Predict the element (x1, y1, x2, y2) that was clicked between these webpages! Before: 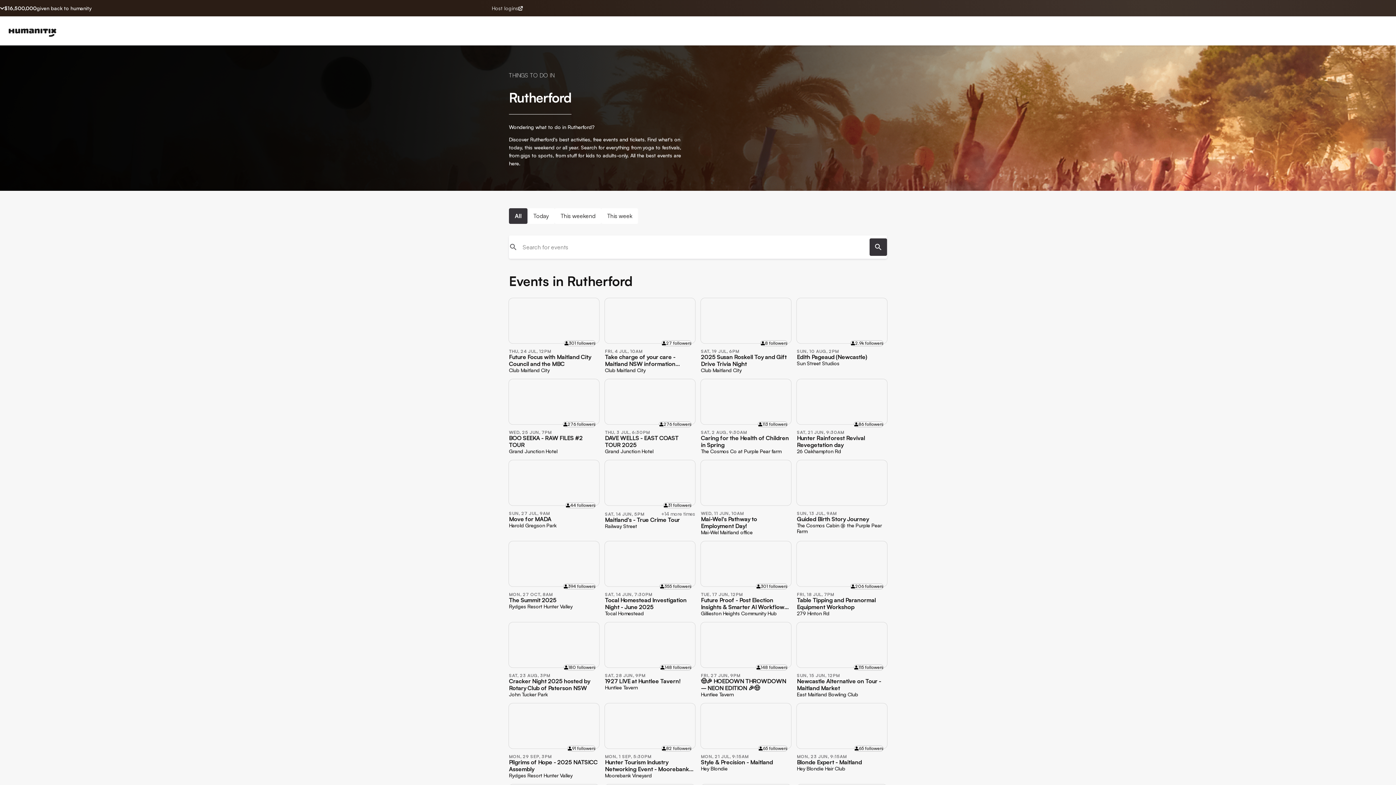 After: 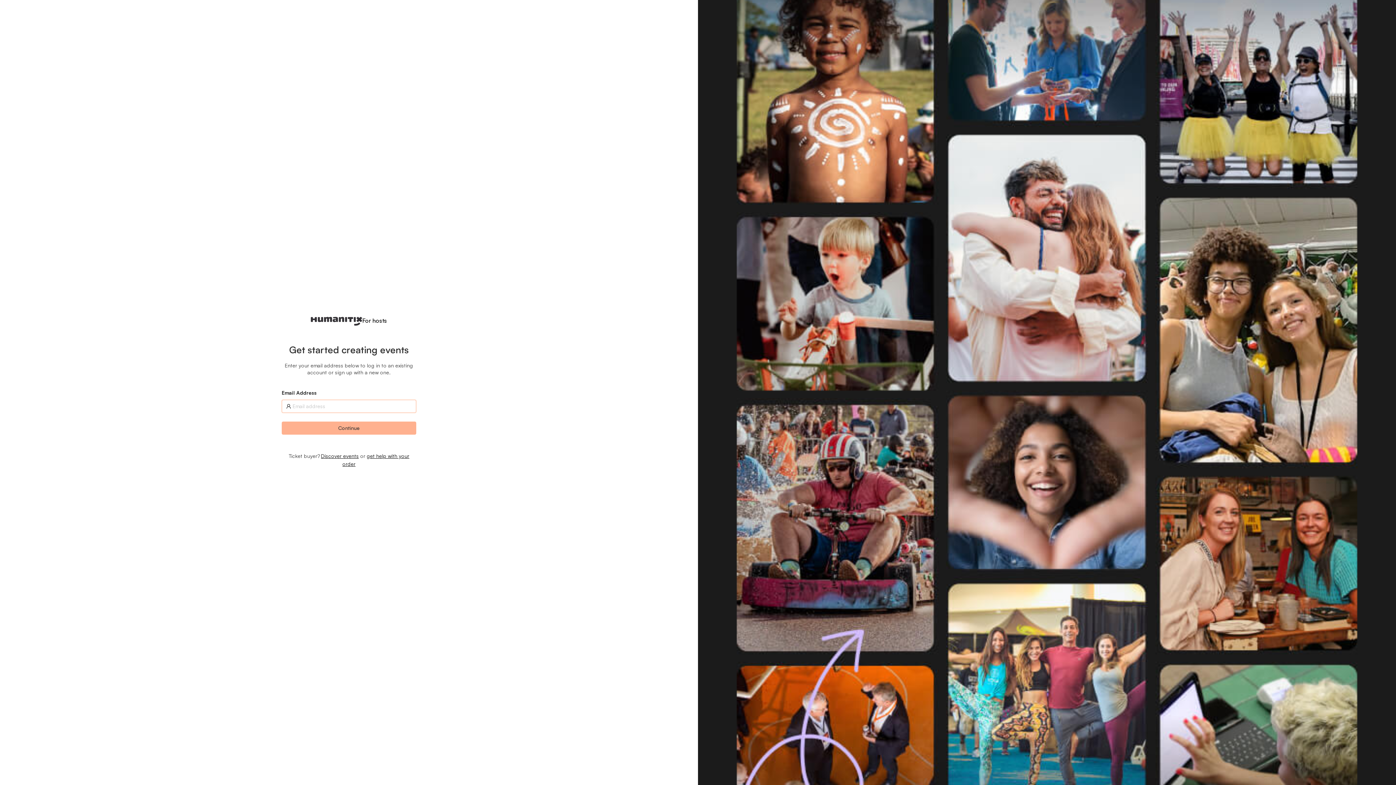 Action: label: Host logins bbox: (491, 4, 523, 11)